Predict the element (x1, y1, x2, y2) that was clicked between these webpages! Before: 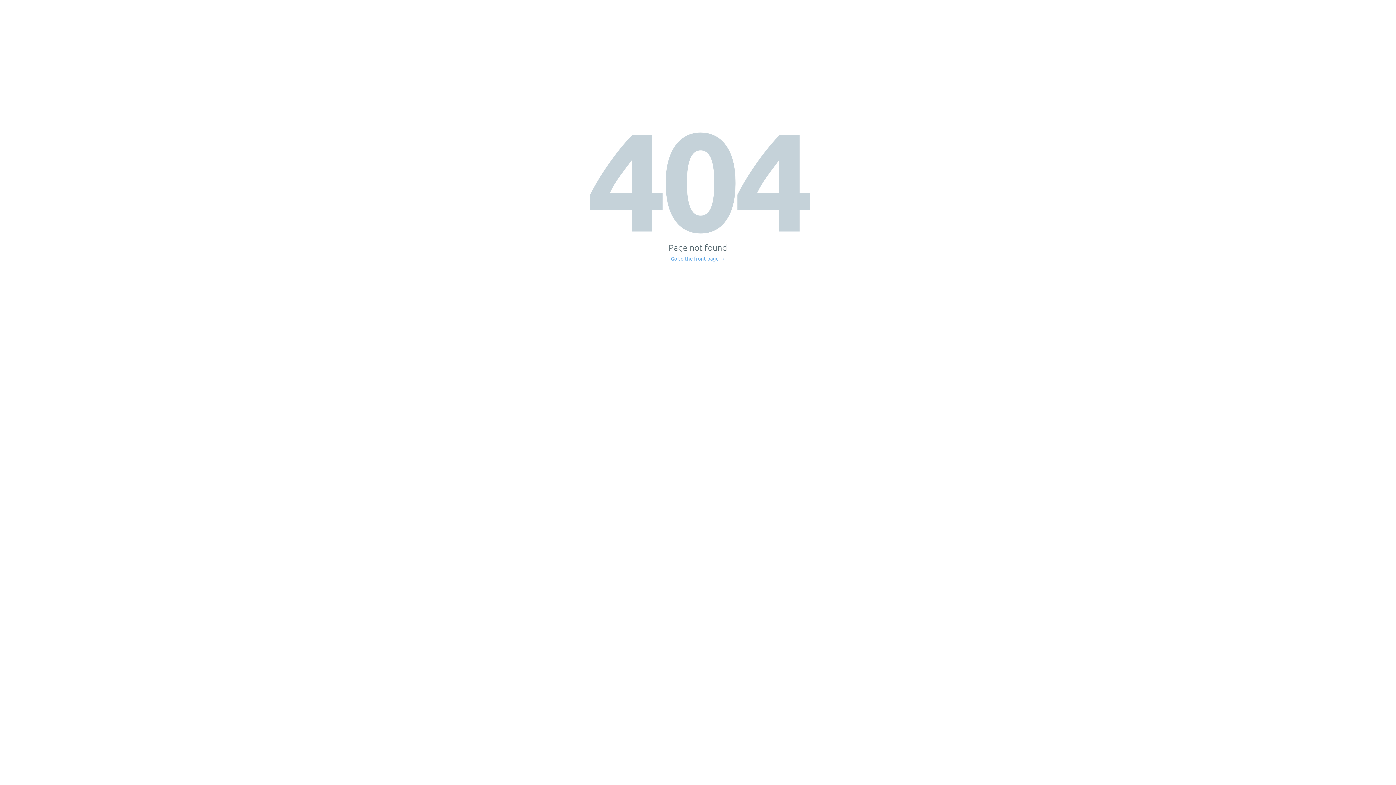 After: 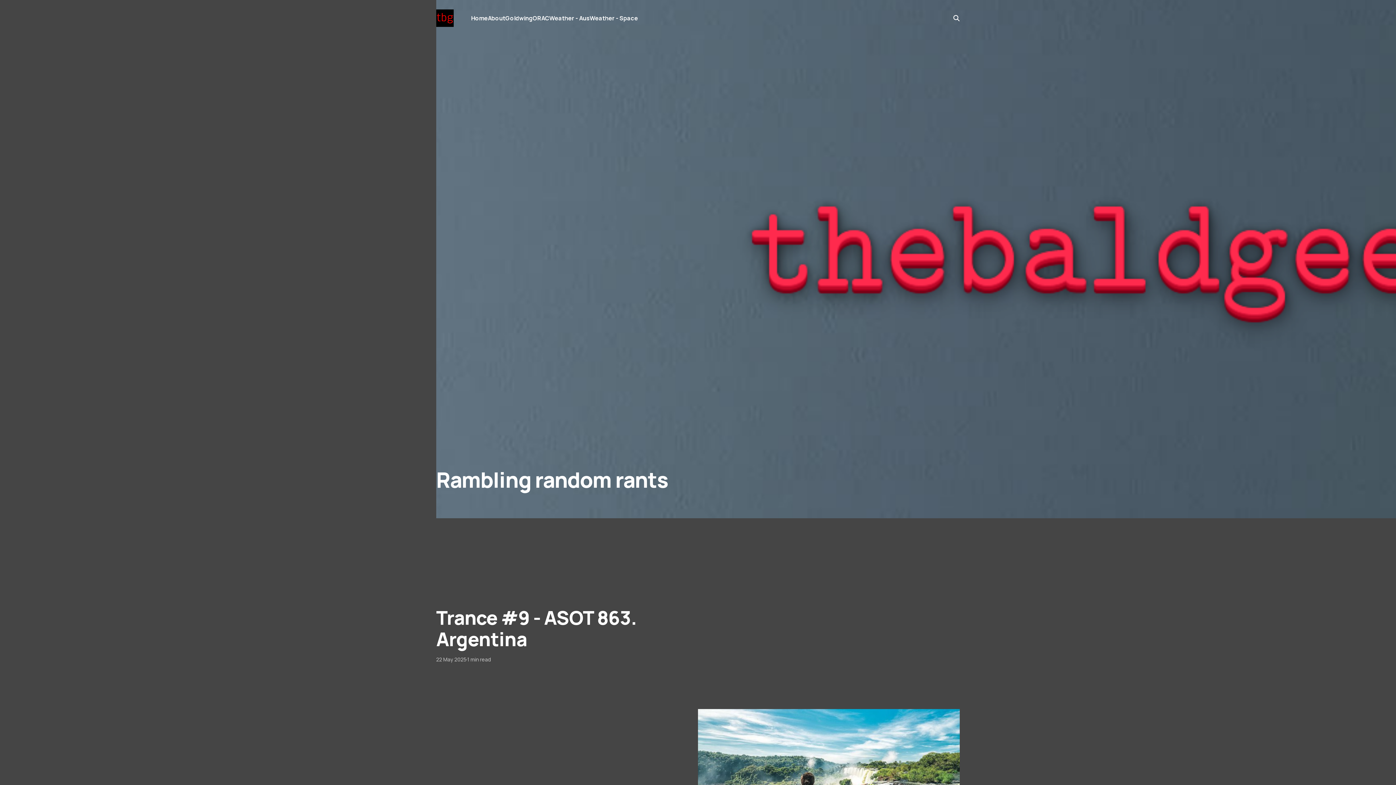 Action: label: Go to the front page → bbox: (671, 256, 725, 261)